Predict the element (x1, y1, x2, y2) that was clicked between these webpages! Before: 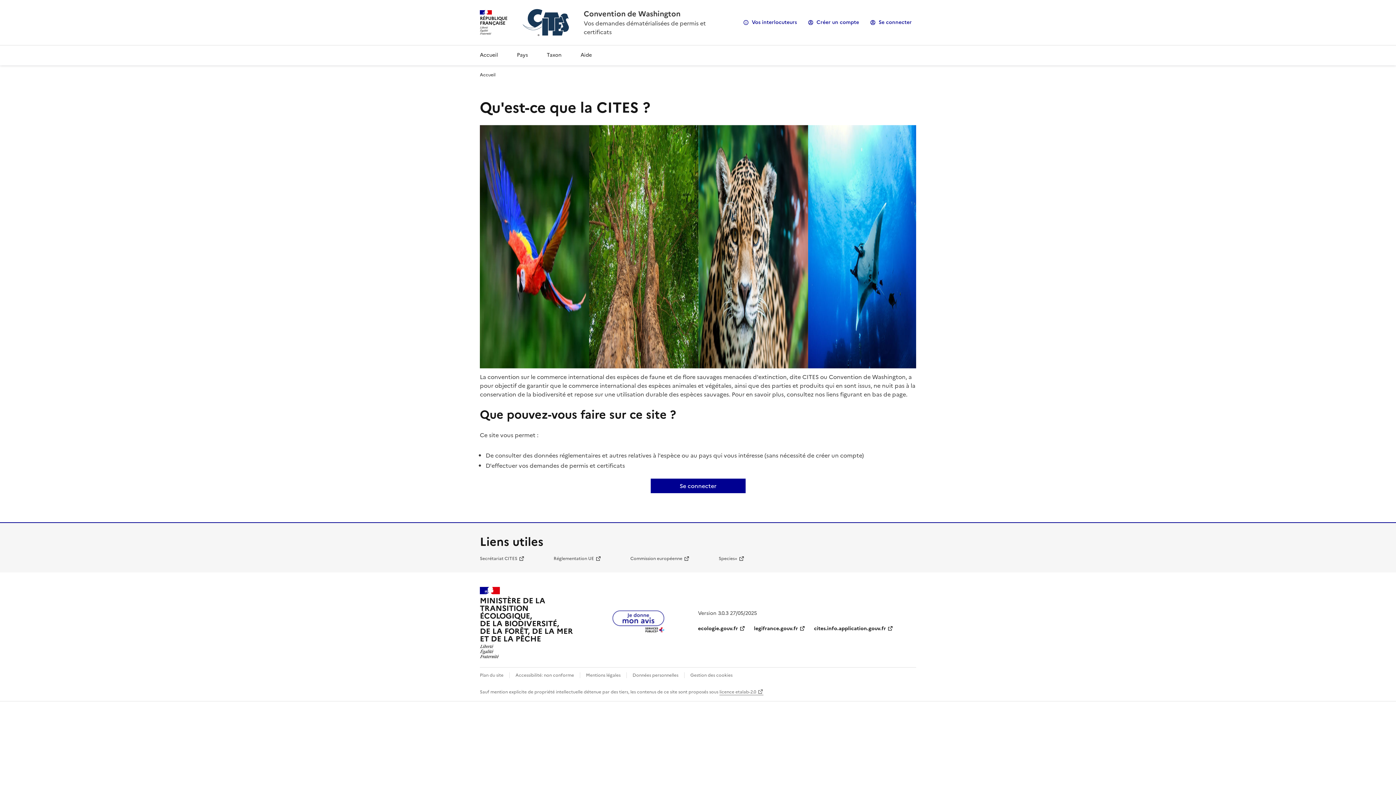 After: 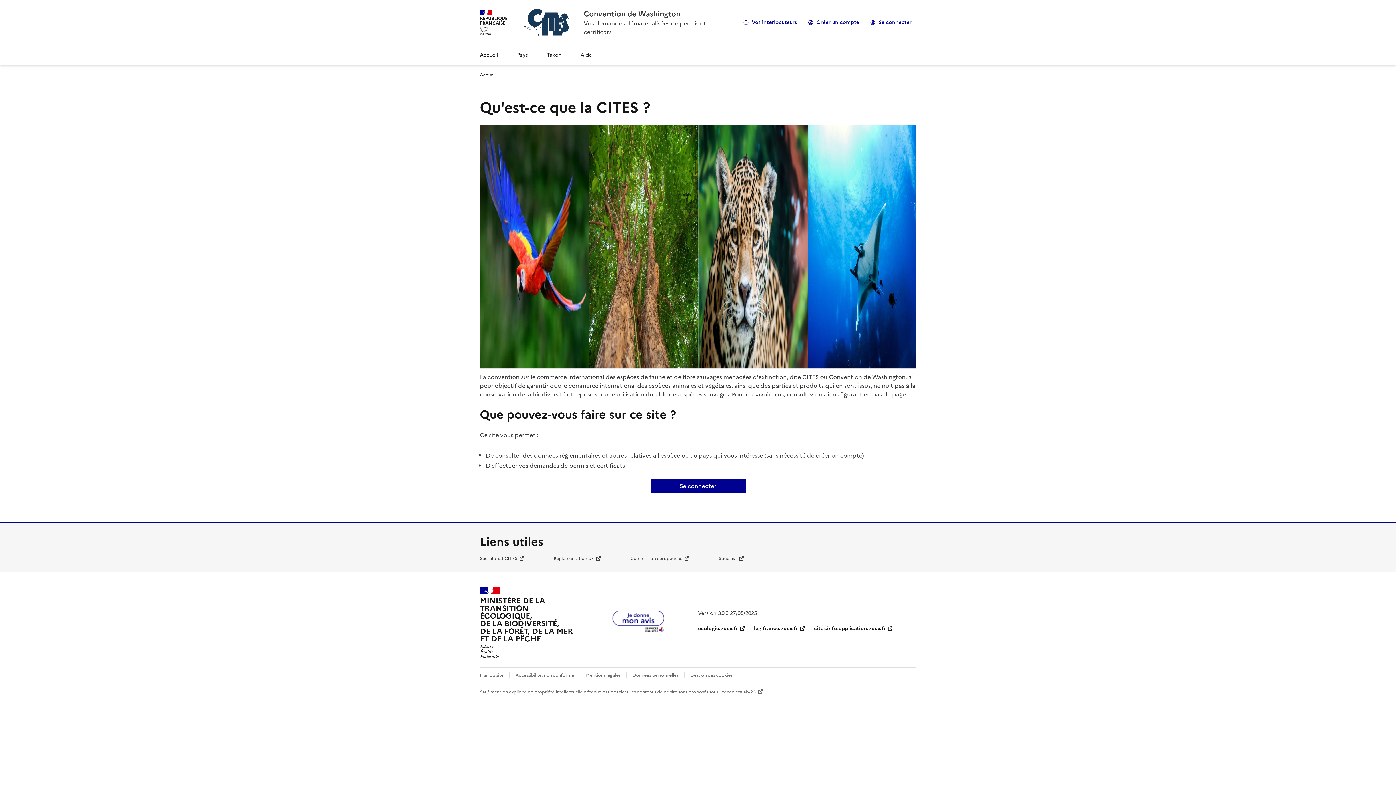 Action: label: Accueil - CITES - Ministère de la Transition Ecologique et de la Cohésion des Territoires bbox: (583, 8, 680, 19)